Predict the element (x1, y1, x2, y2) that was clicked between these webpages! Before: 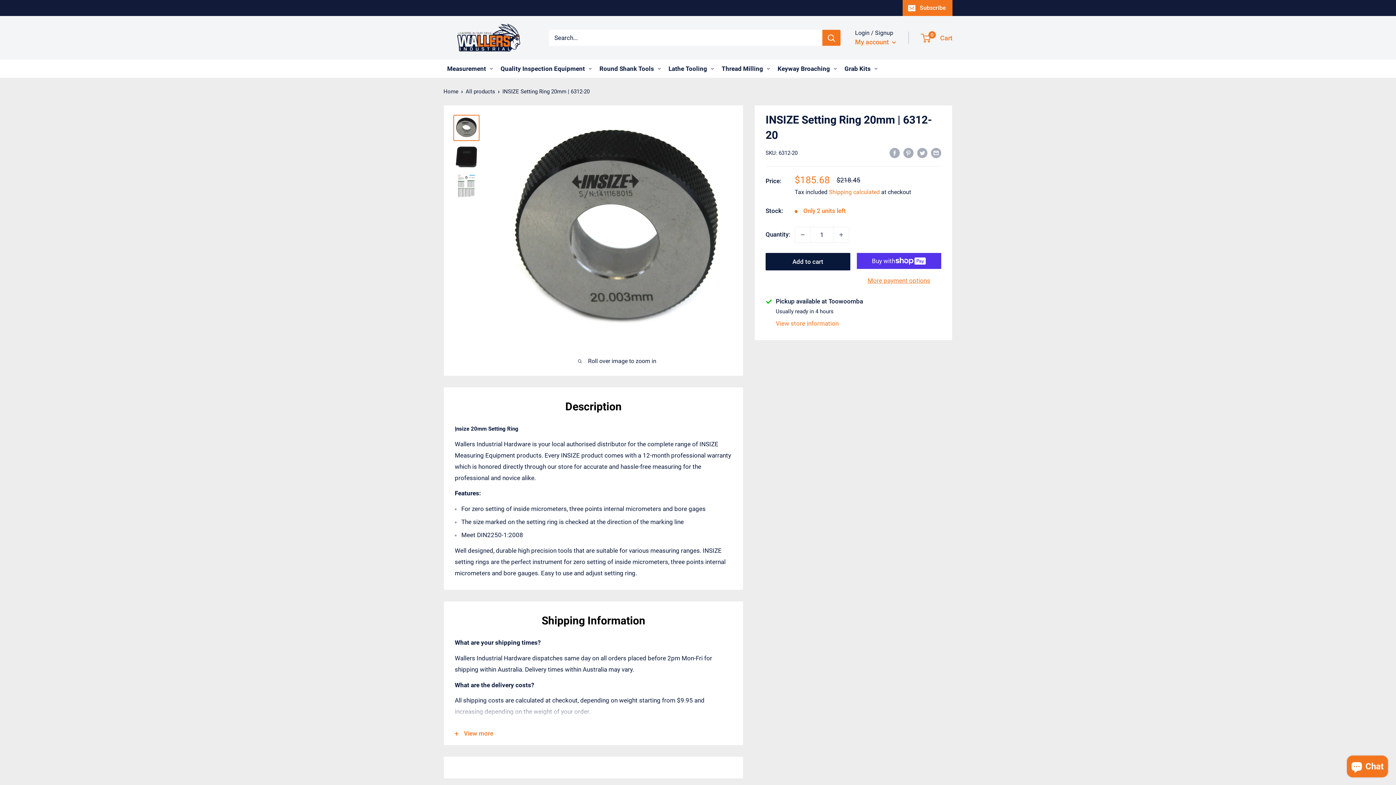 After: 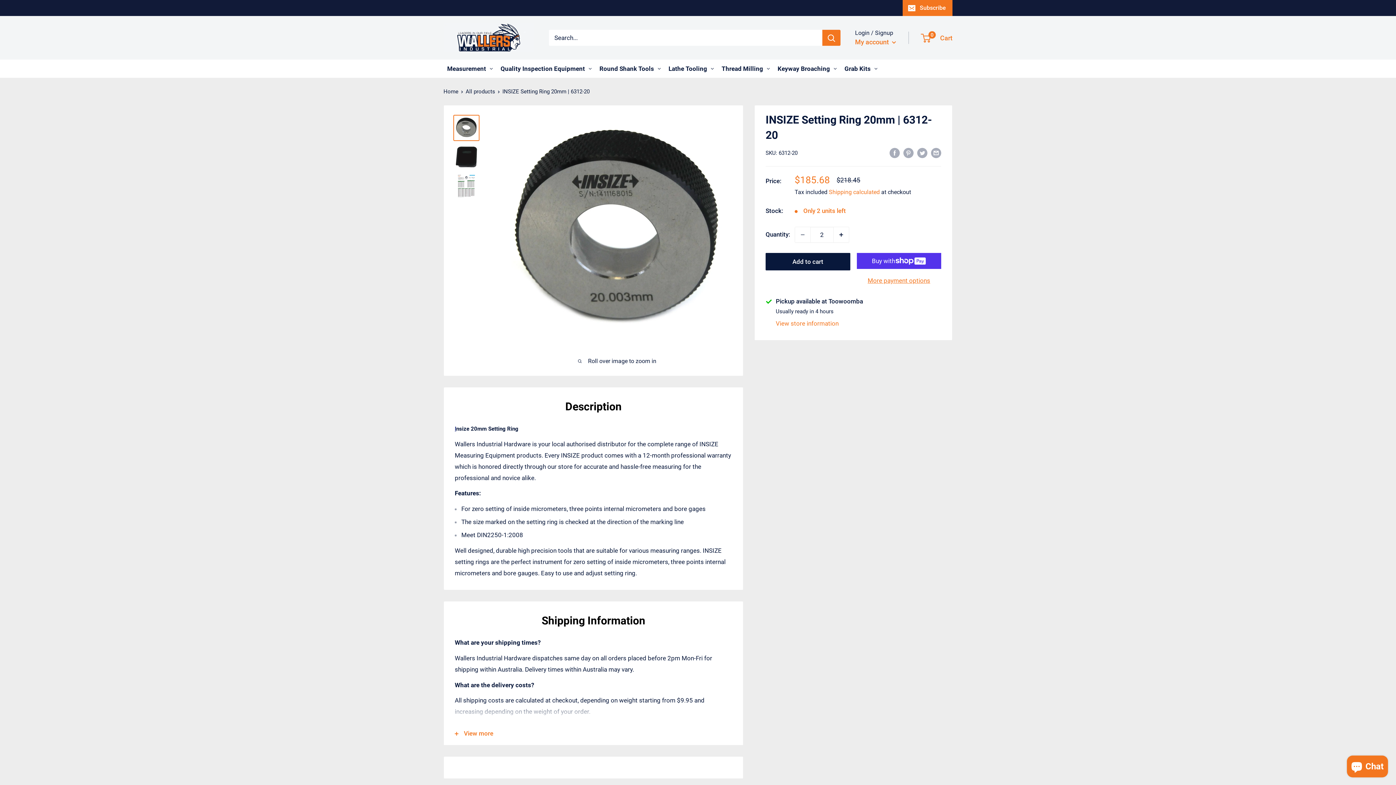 Action: bbox: (833, 227, 849, 242) label: Increase quantity by 1